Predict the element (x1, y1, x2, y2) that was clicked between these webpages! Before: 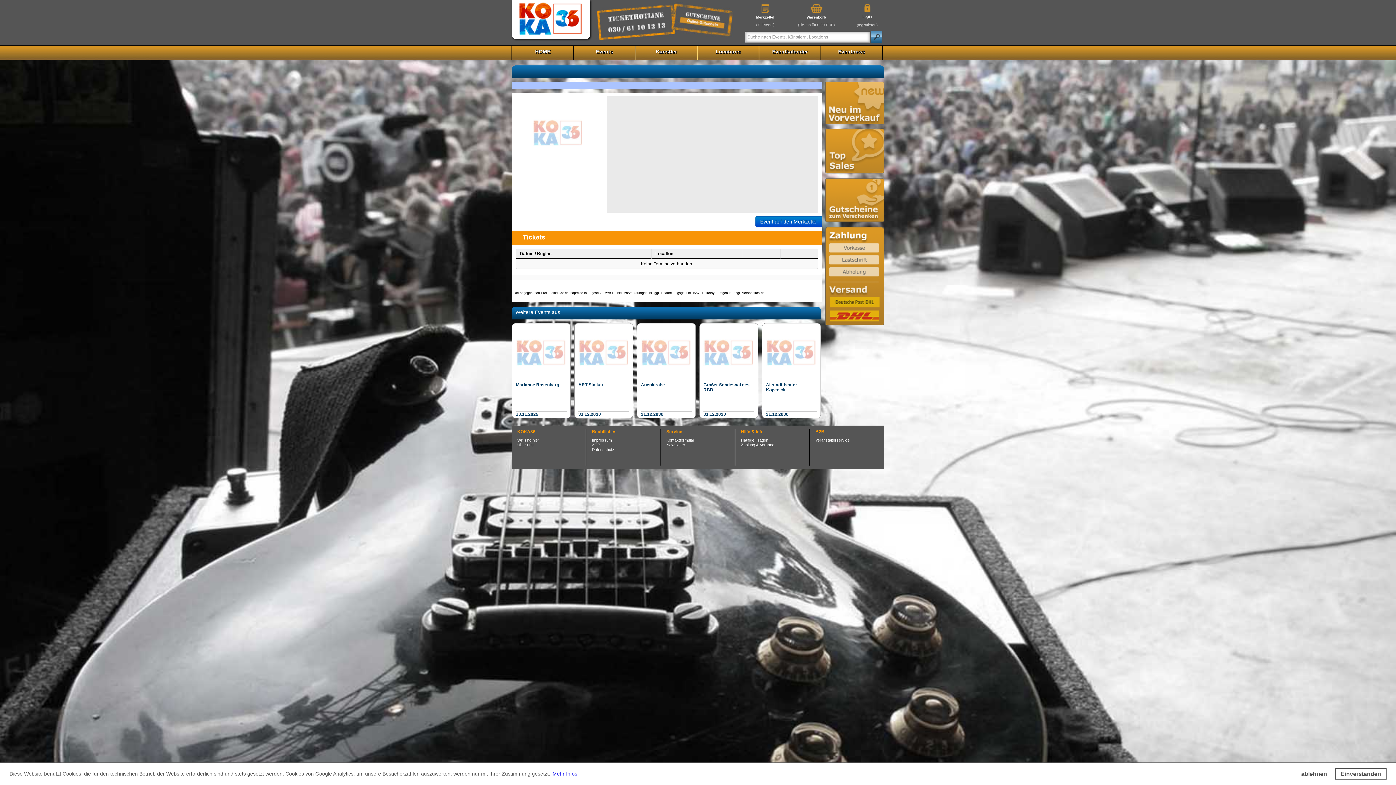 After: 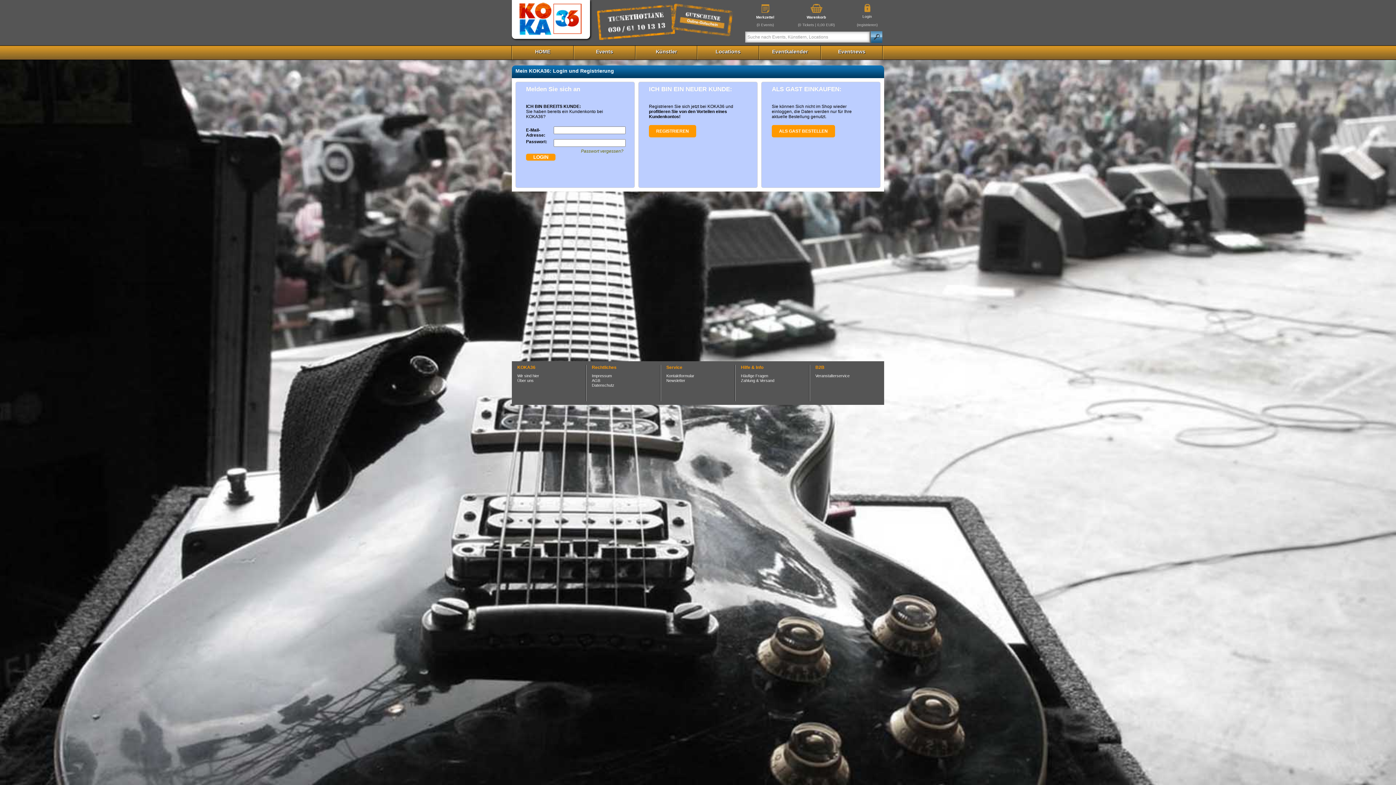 Action: bbox: (861, 11, 873, 18) label: 
Login